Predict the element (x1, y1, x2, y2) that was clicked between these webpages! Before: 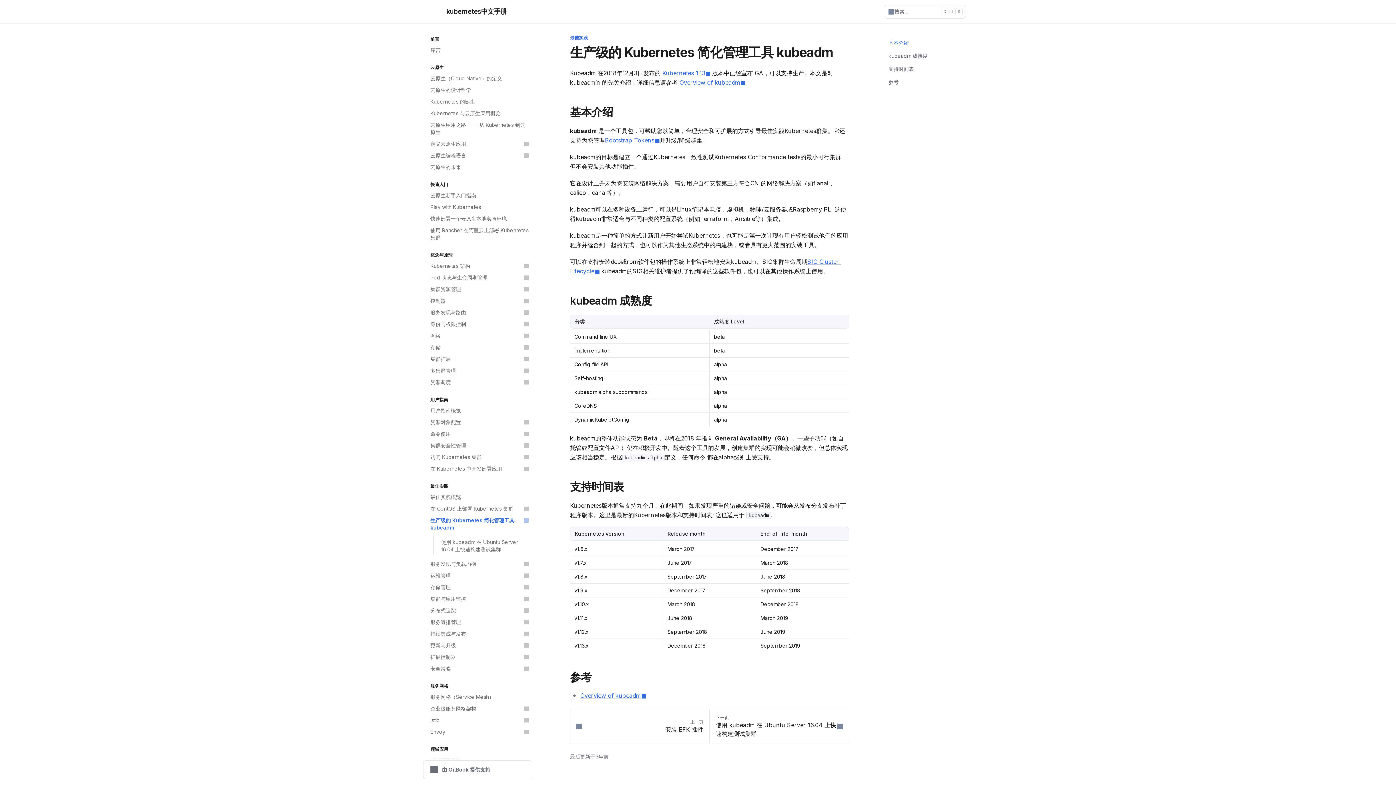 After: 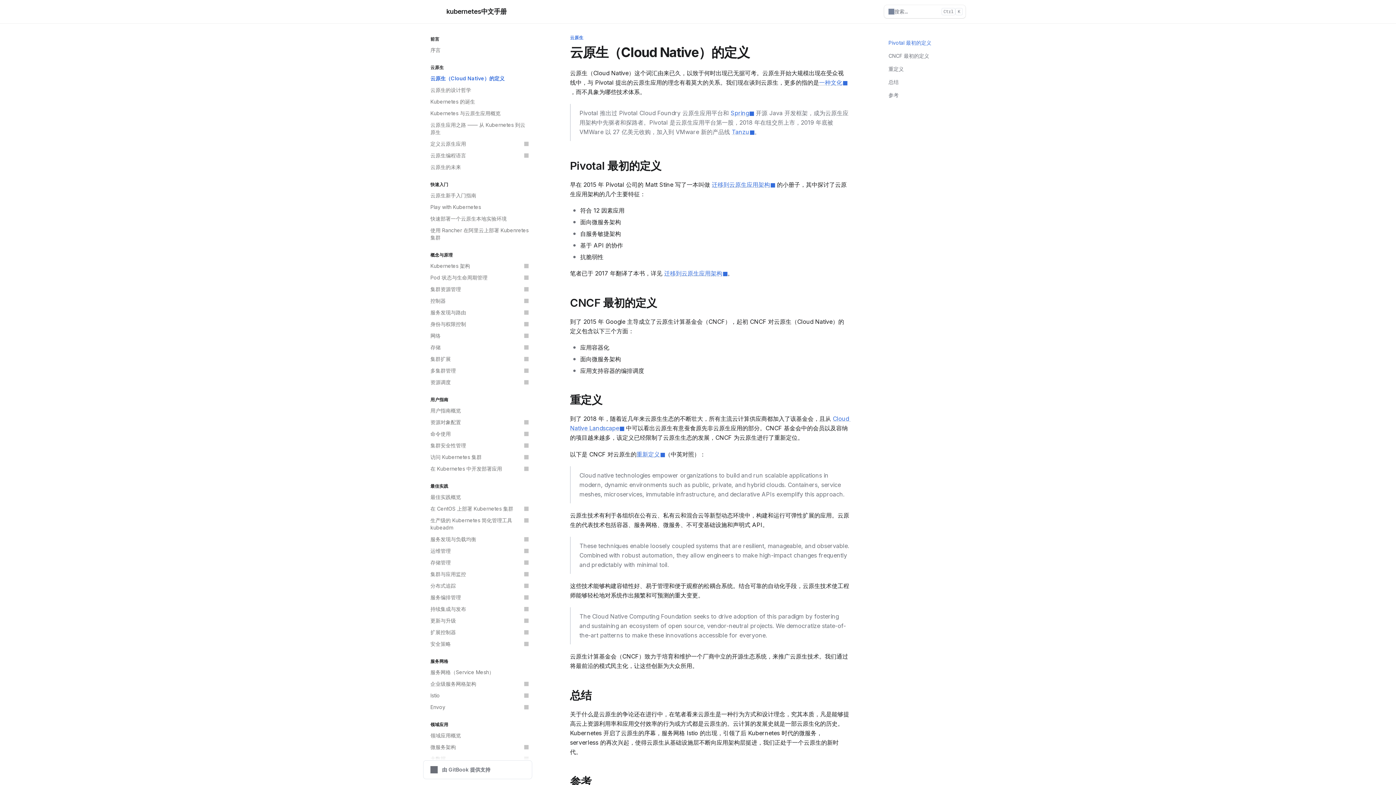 Action: label: 云原生（Cloud Native）的定义 bbox: (426, 72, 532, 84)